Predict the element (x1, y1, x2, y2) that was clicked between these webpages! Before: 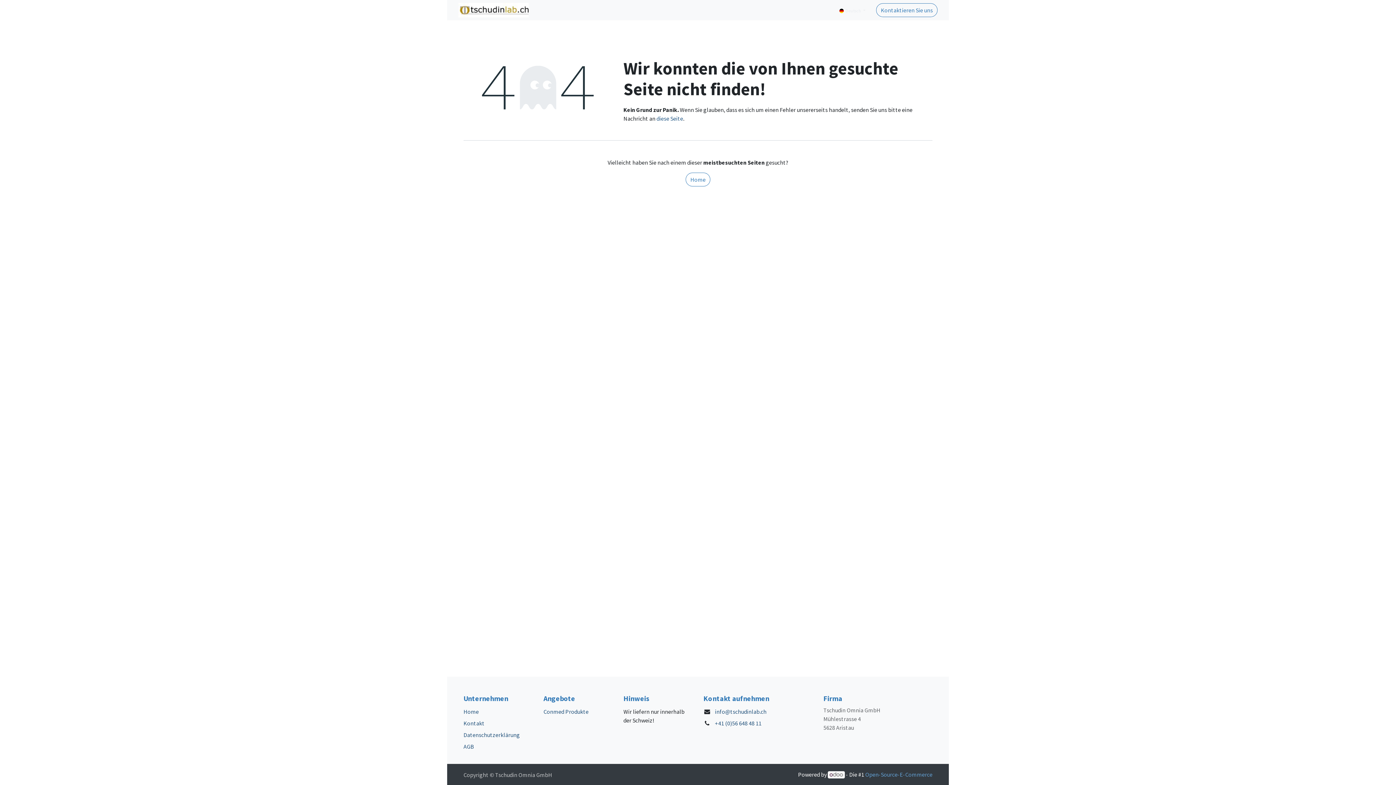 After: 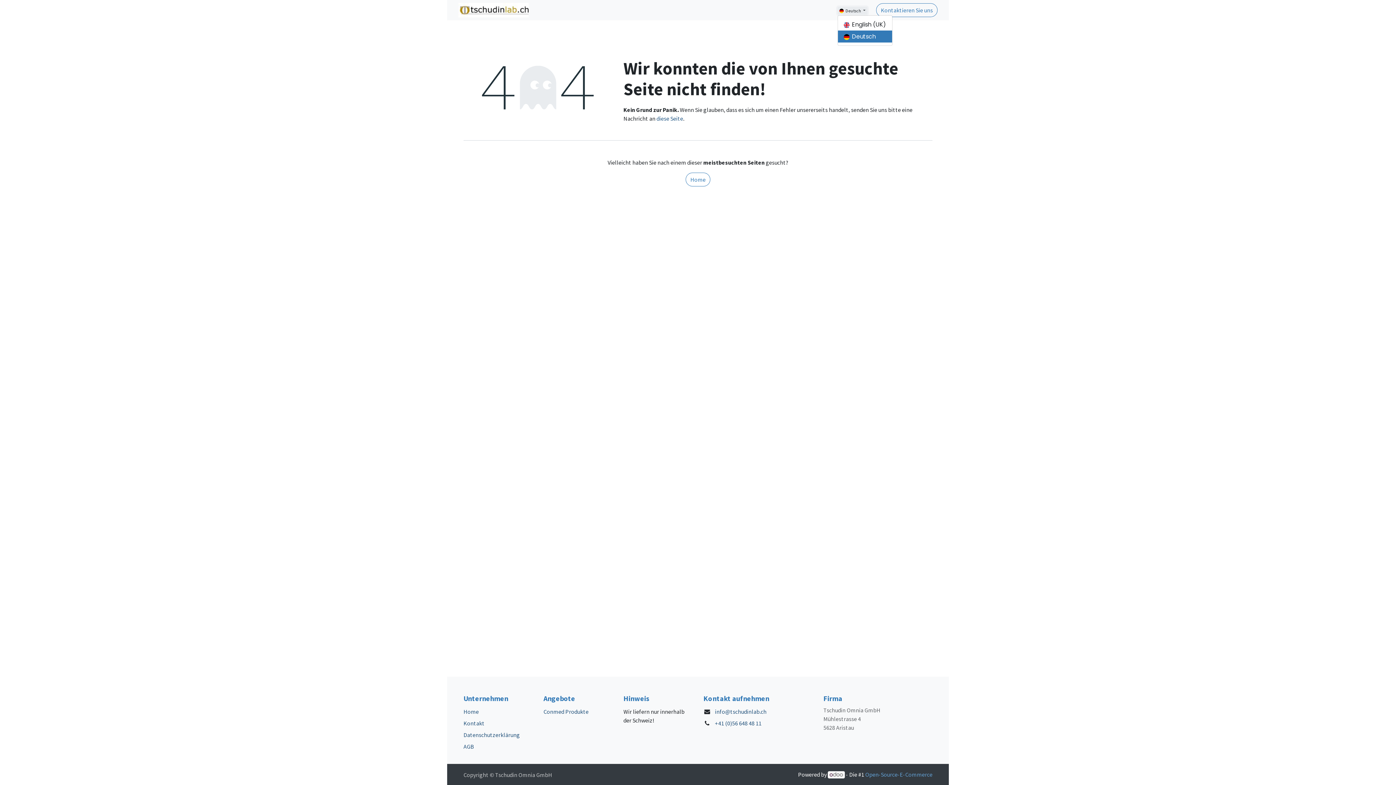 Action: bbox: (837, 6, 867, 14) label:  Deutsch 